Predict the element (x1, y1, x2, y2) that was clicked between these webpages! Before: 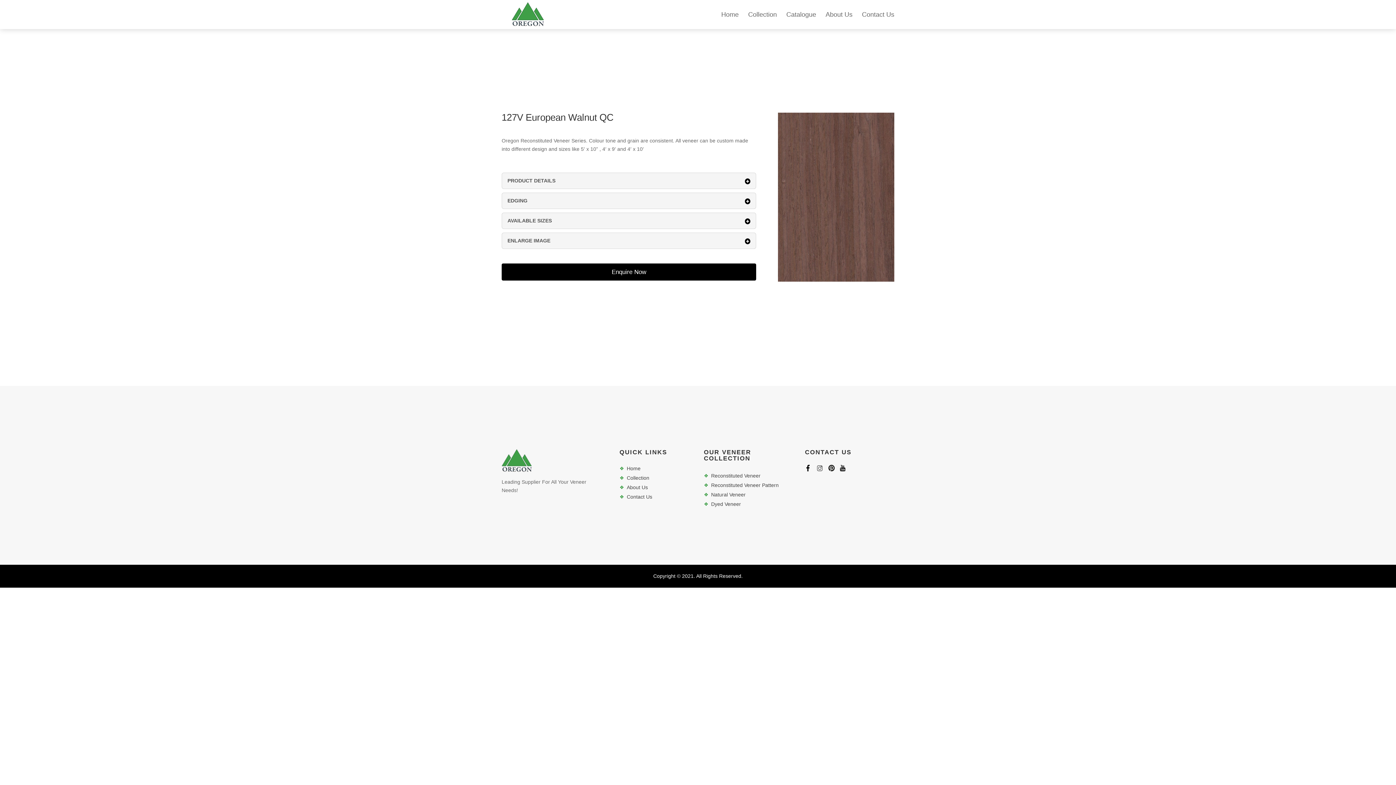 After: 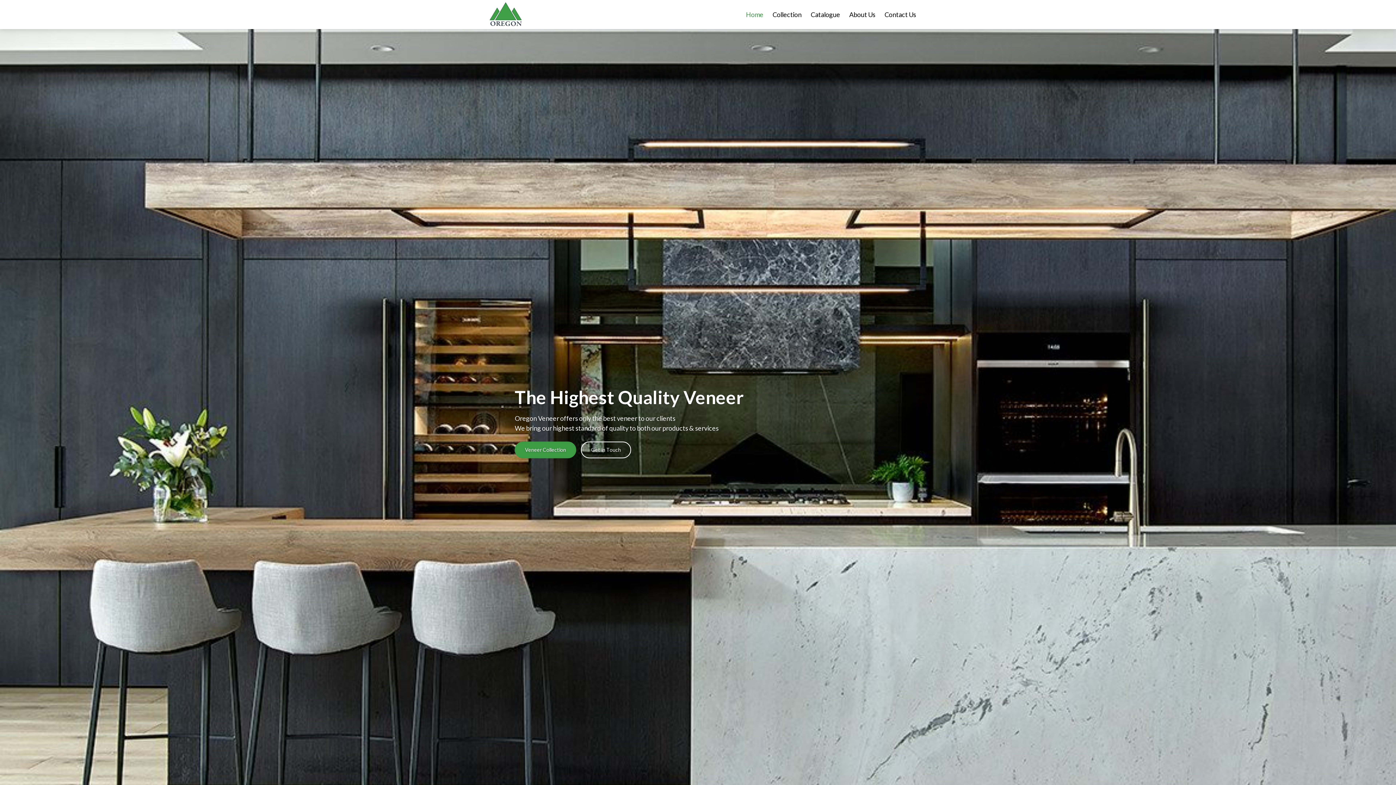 Action: bbox: (503, 11, 552, 16)